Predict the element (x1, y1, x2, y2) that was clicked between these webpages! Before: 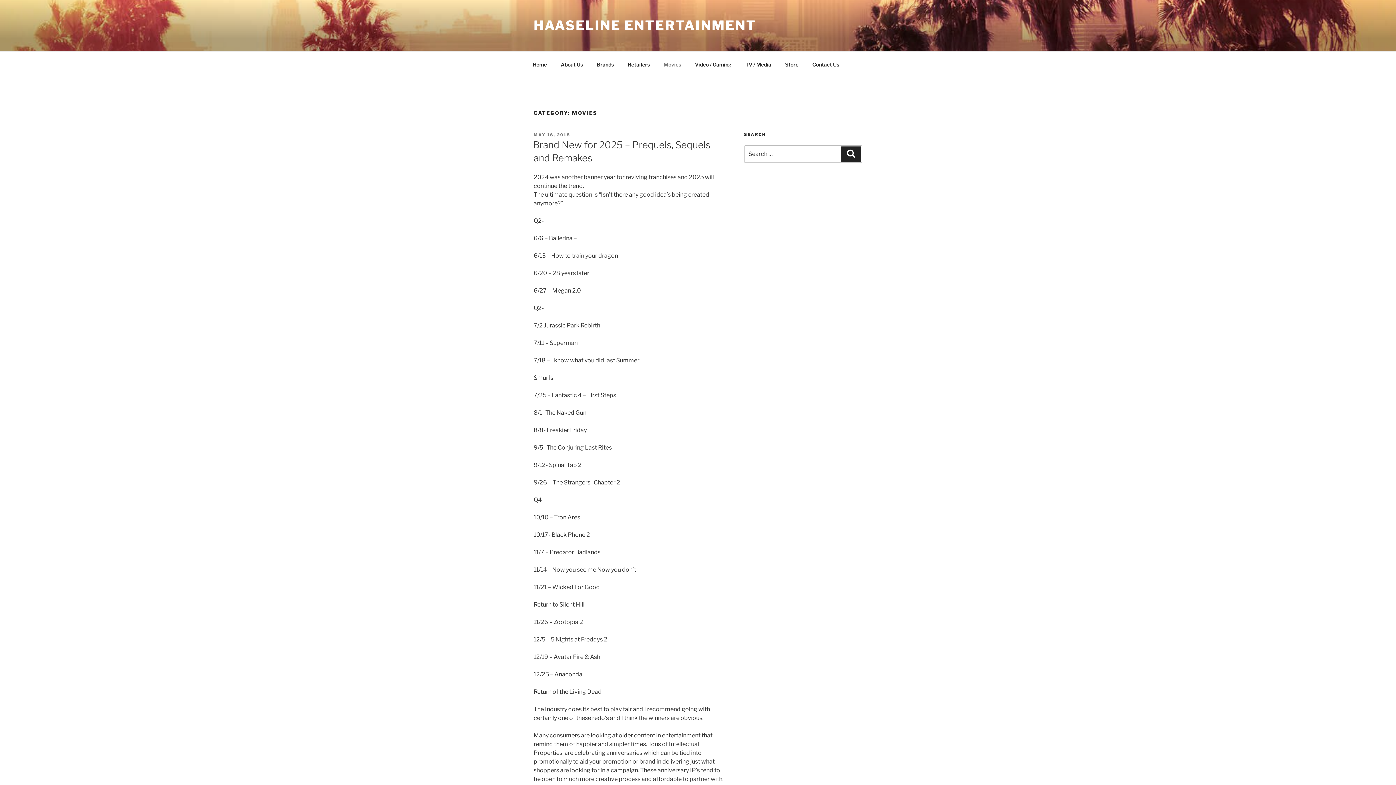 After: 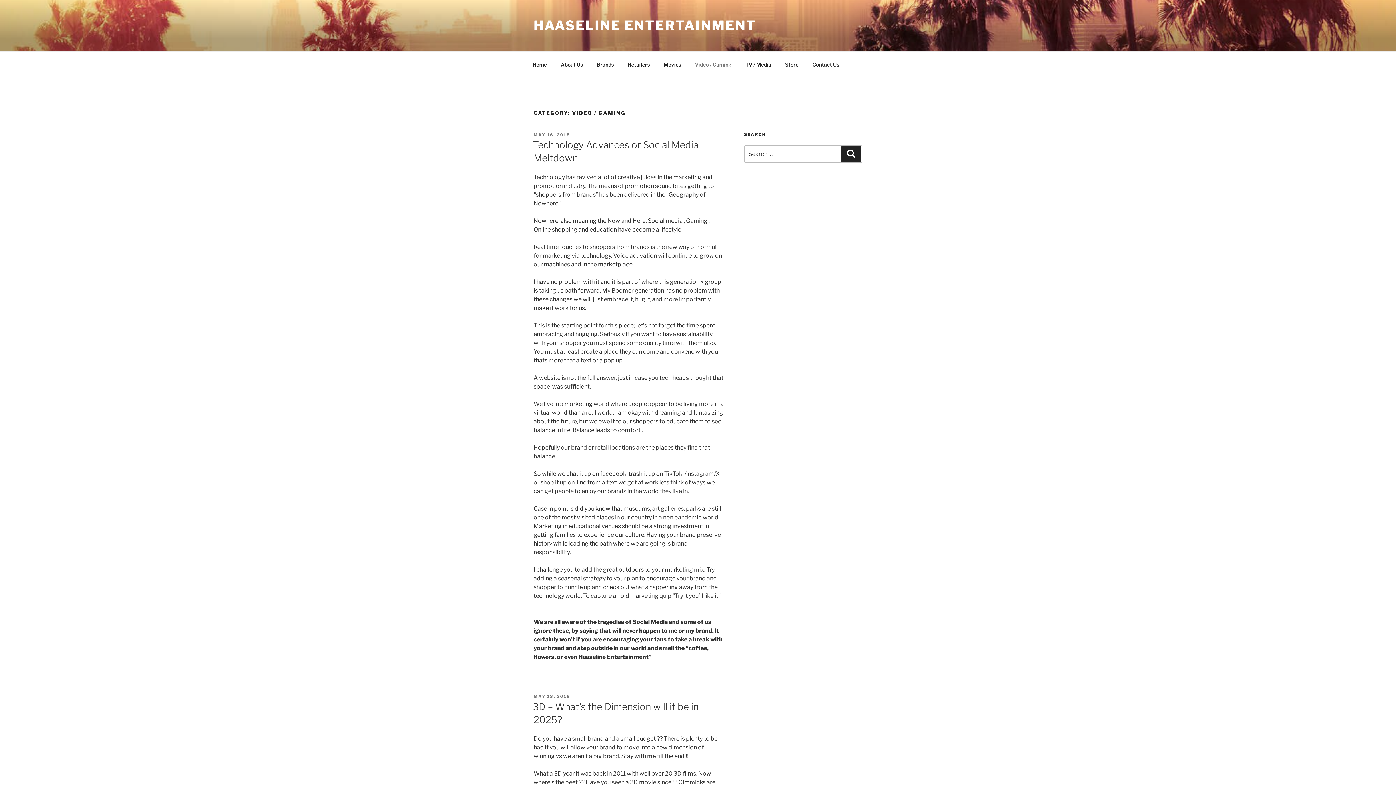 Action: bbox: (688, 55, 738, 73) label: Video / Gaming